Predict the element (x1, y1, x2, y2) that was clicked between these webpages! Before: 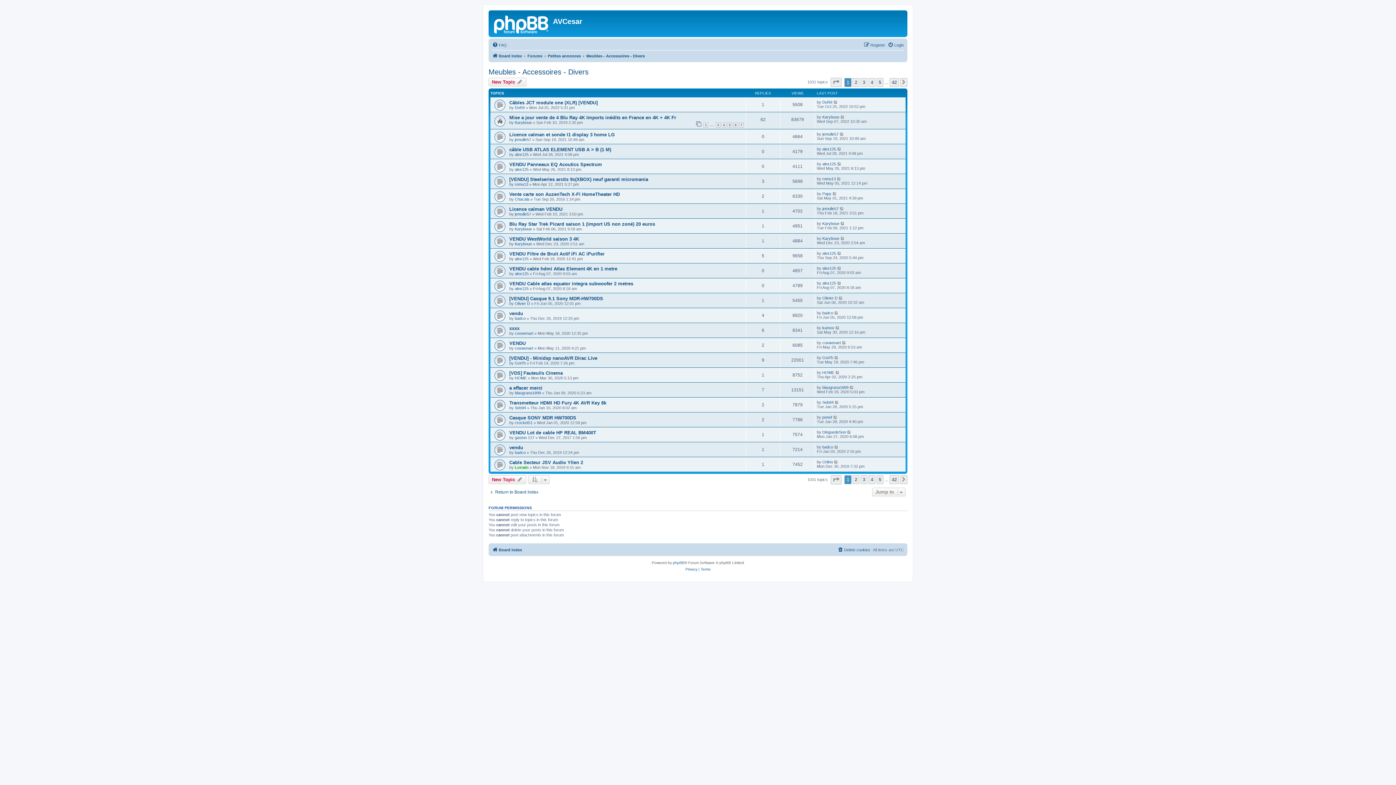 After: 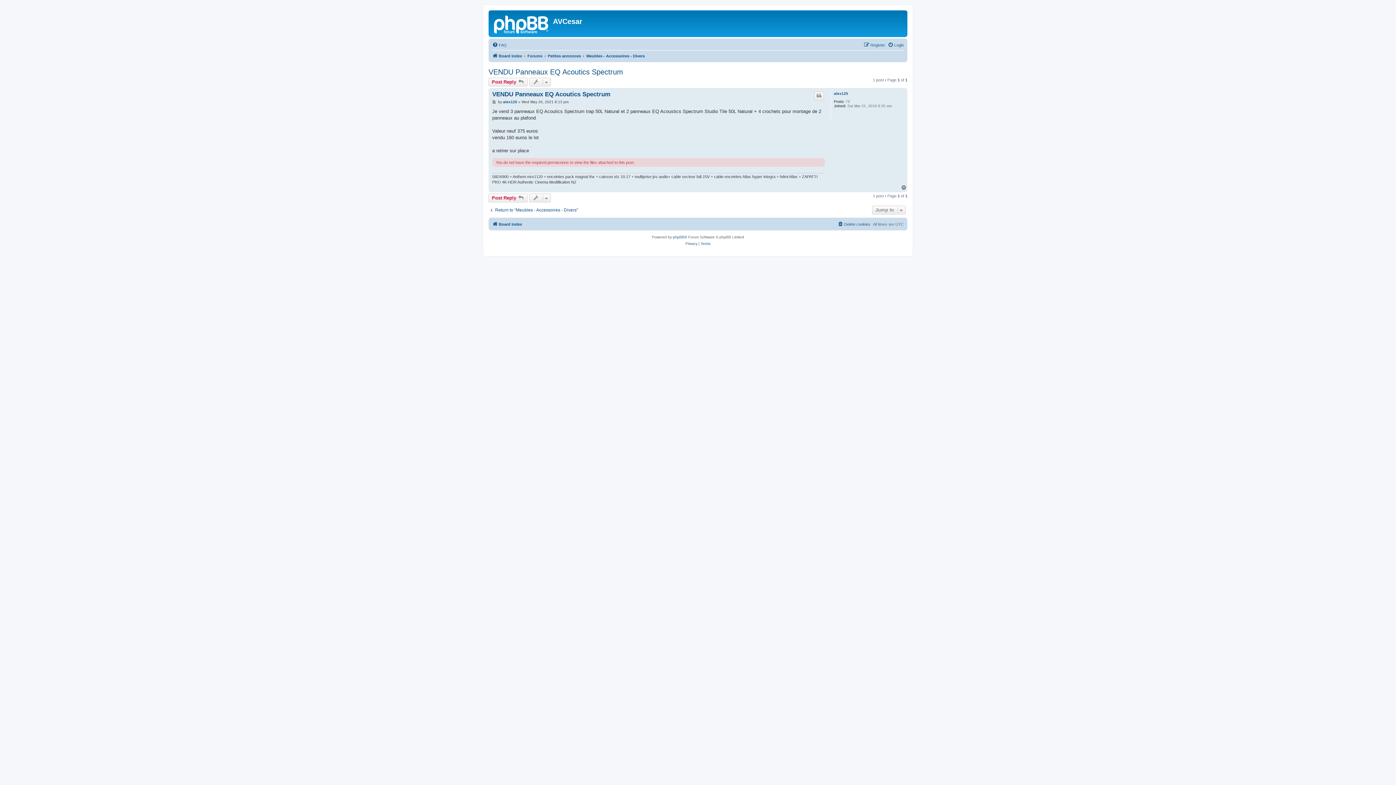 Action: label: VENDU Panneaux EQ Acoutics Spectrum bbox: (509, 161, 602, 167)